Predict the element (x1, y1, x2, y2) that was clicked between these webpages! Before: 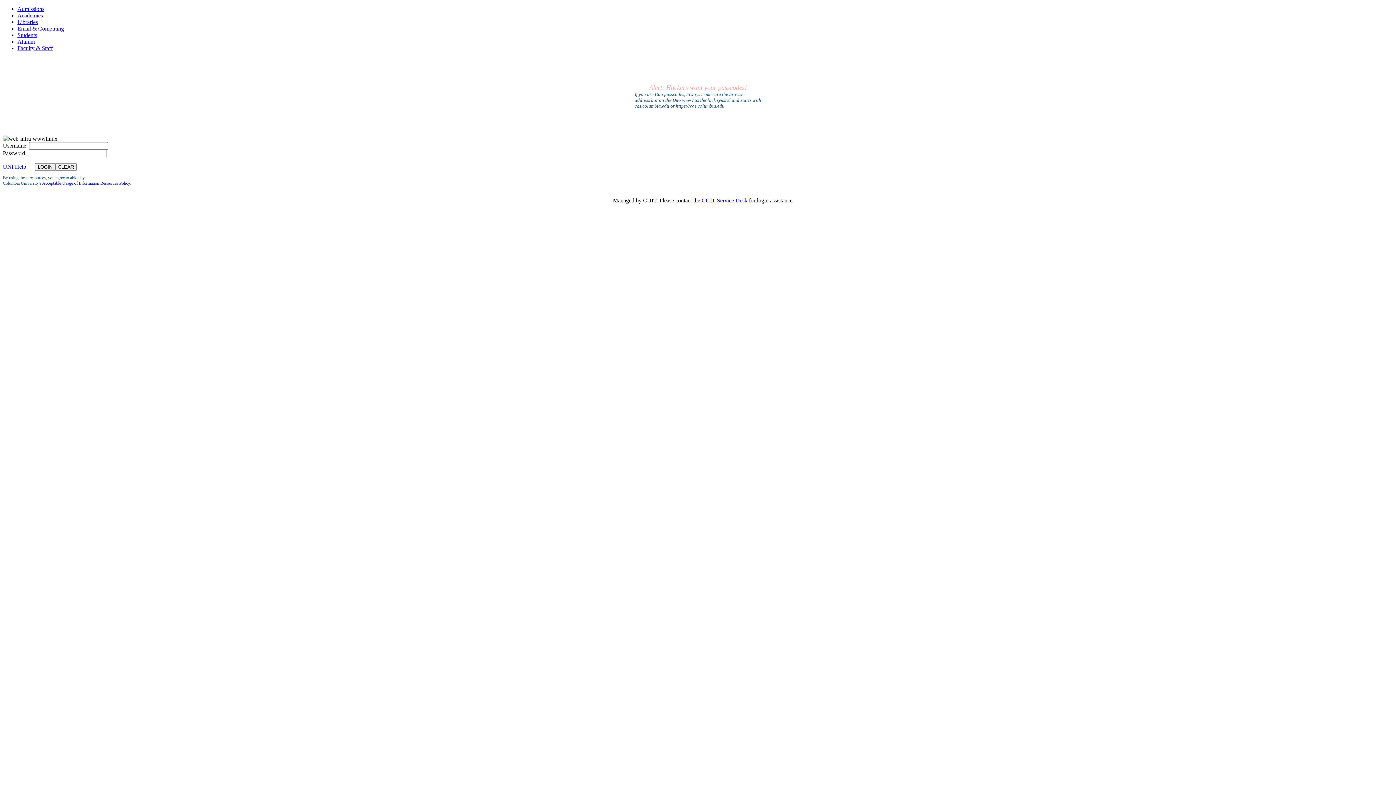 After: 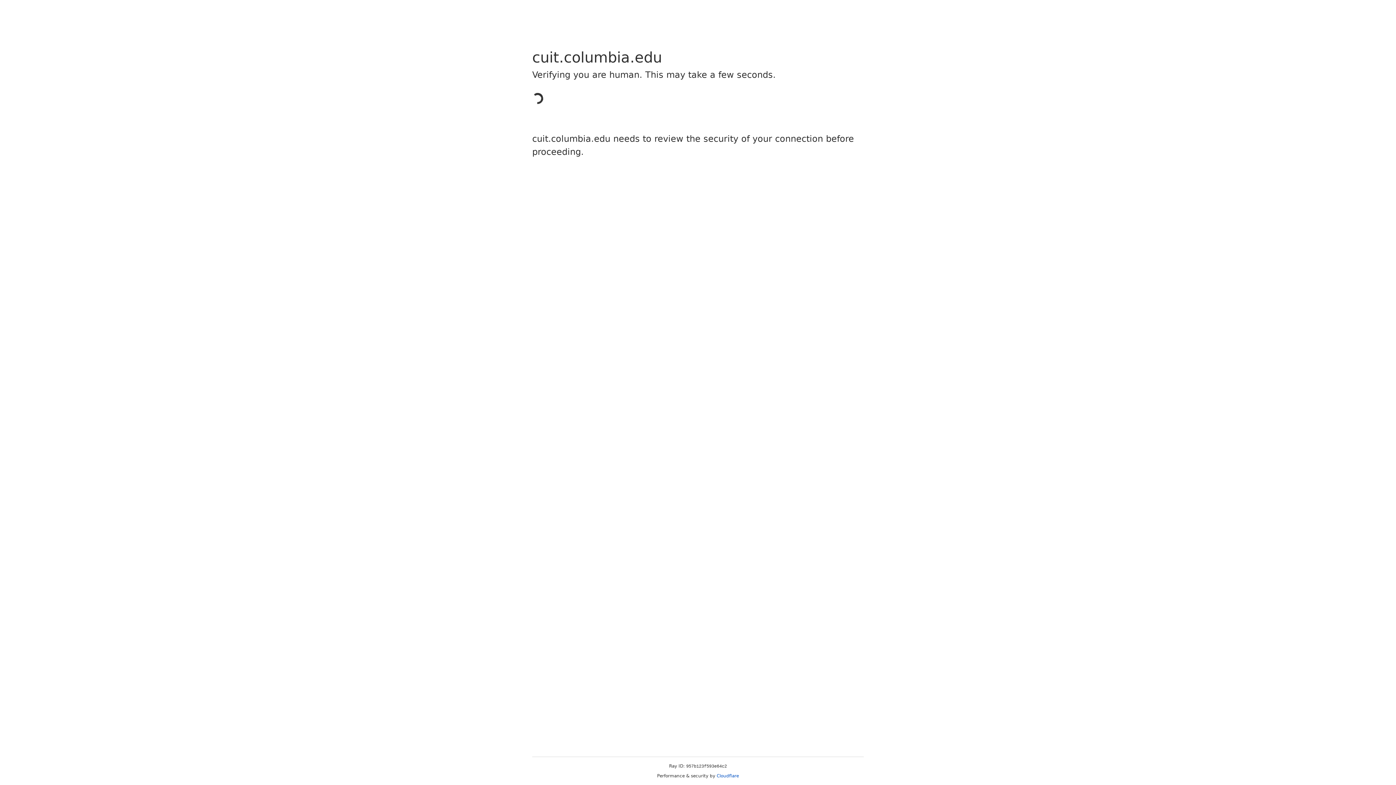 Action: bbox: (701, 197, 747, 203) label: CUIT Service Desk